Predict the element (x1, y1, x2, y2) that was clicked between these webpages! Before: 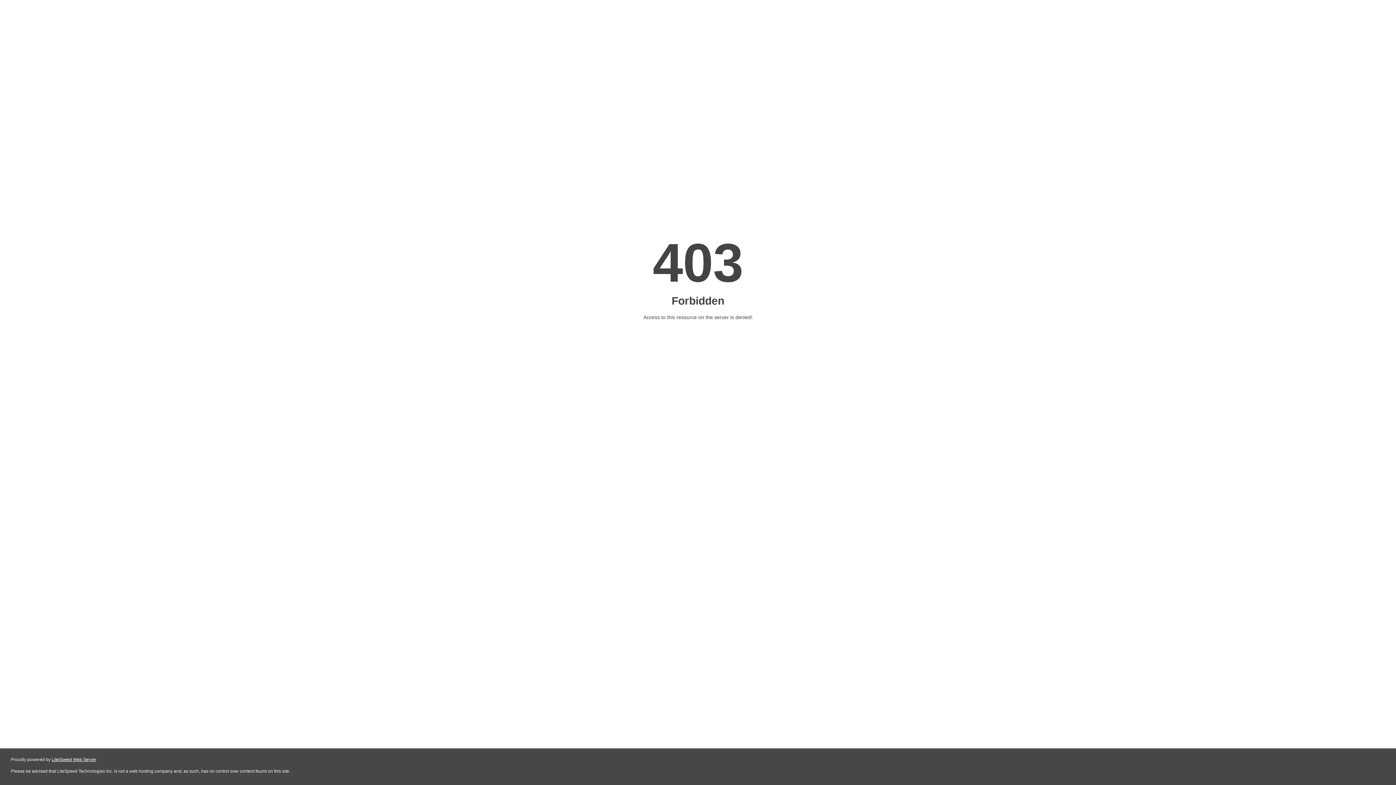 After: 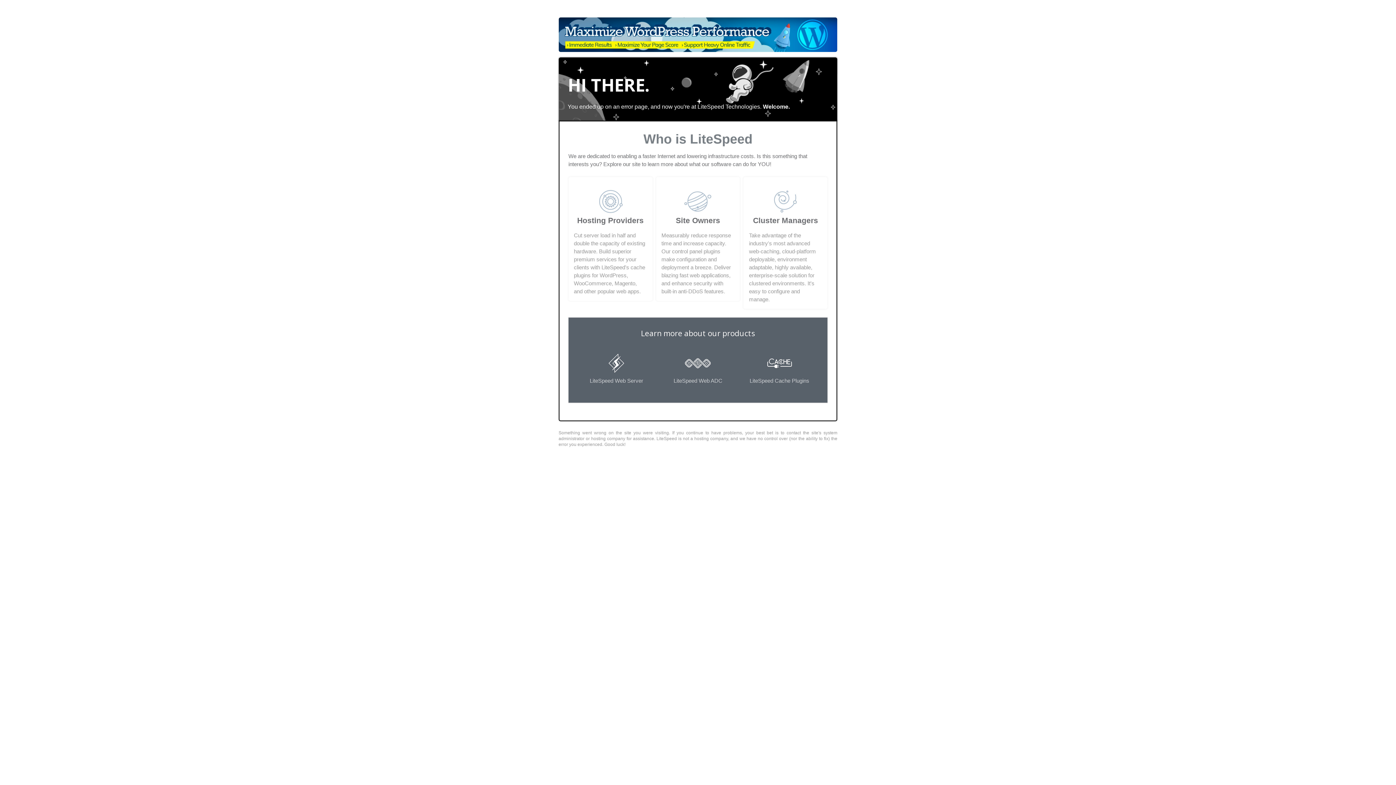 Action: label: LiteSpeed Web Server bbox: (51, 757, 96, 762)